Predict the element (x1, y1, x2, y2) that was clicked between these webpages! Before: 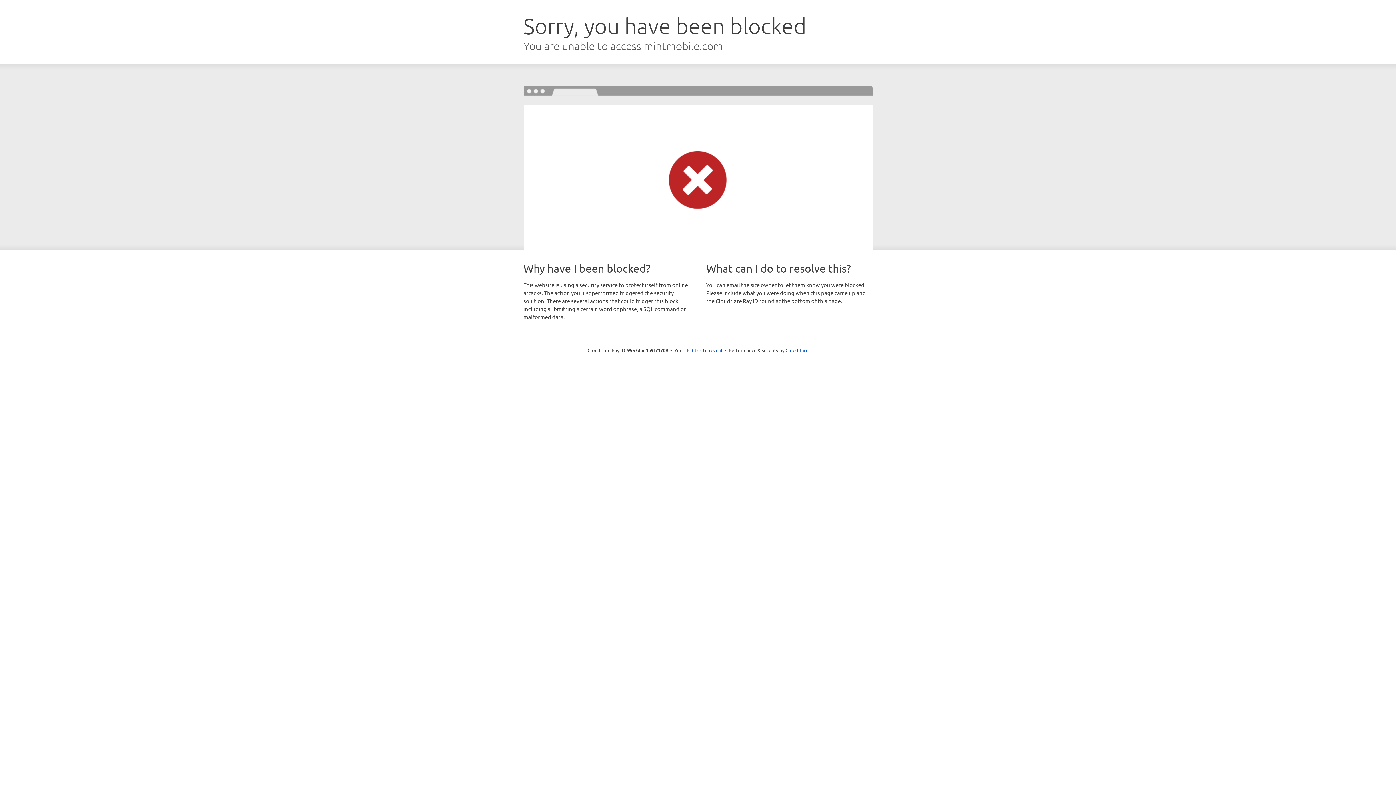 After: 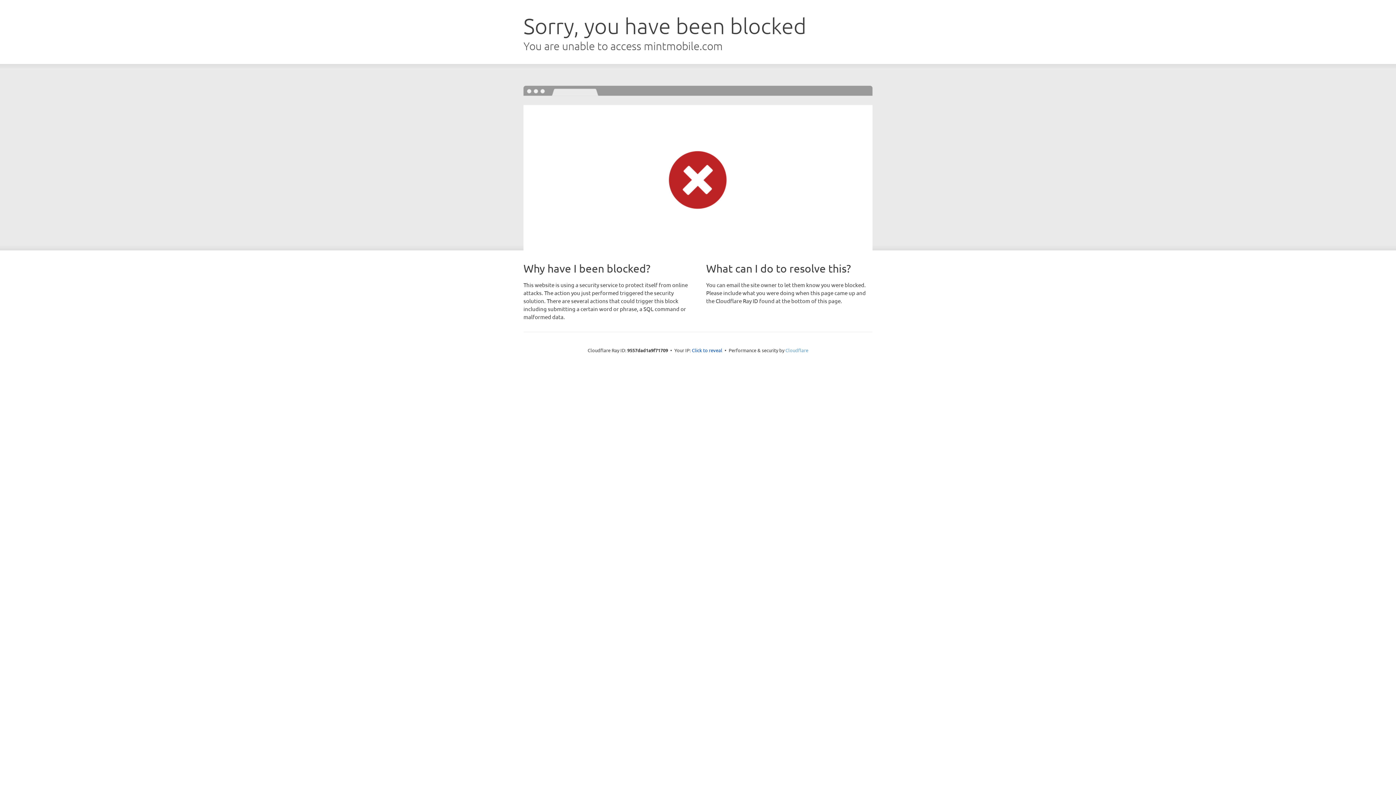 Action: bbox: (785, 347, 808, 353) label: Cloudflare